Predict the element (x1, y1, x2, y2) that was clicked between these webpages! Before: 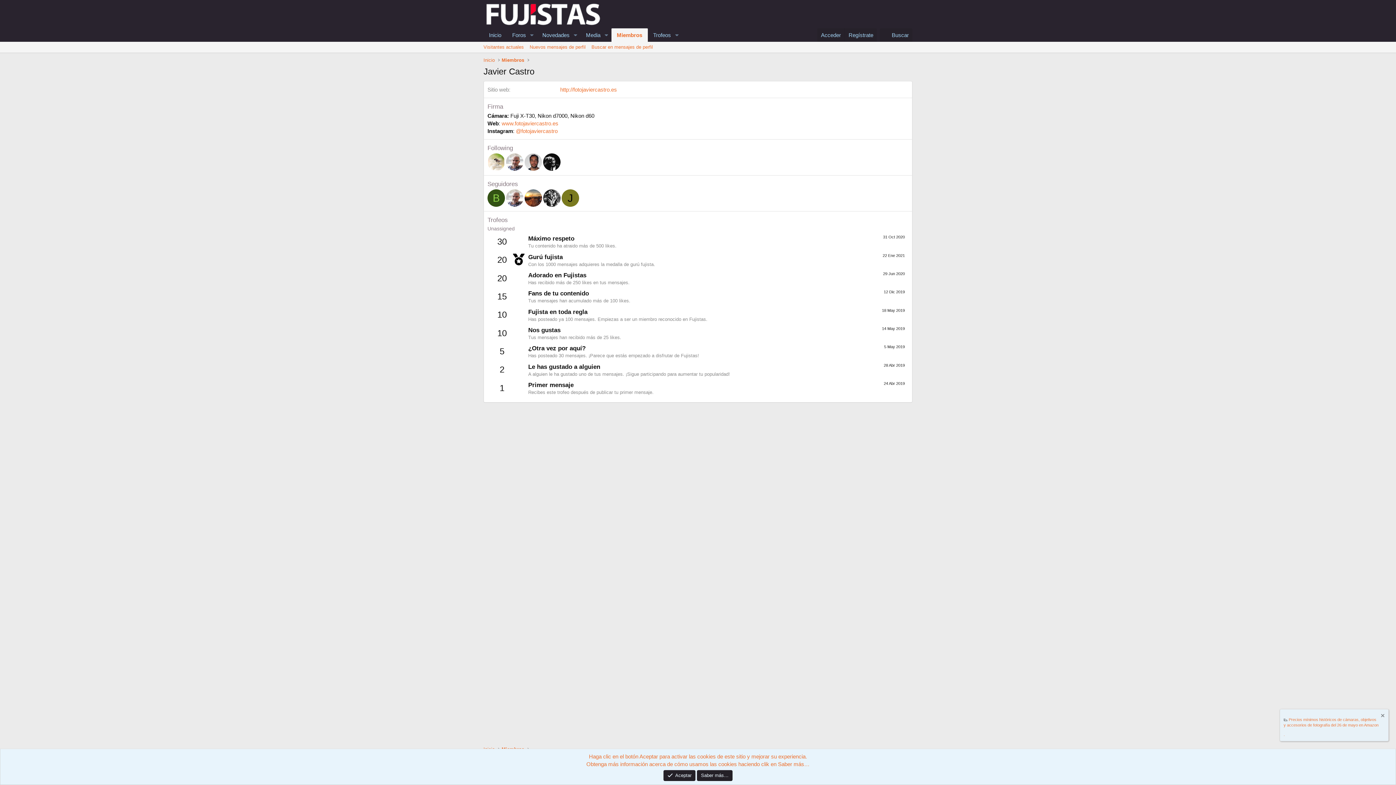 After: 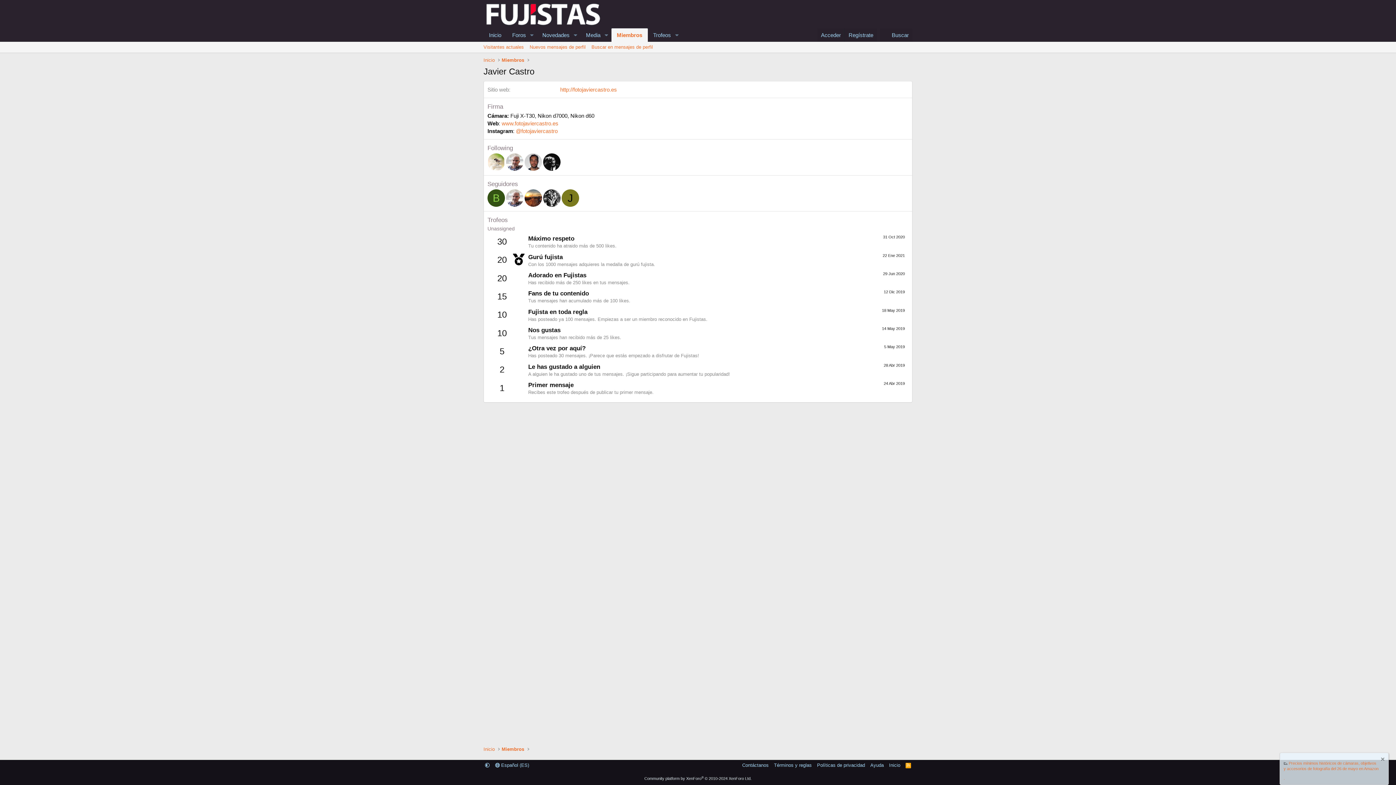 Action: label: Aceptar bbox: (663, 770, 695, 781)